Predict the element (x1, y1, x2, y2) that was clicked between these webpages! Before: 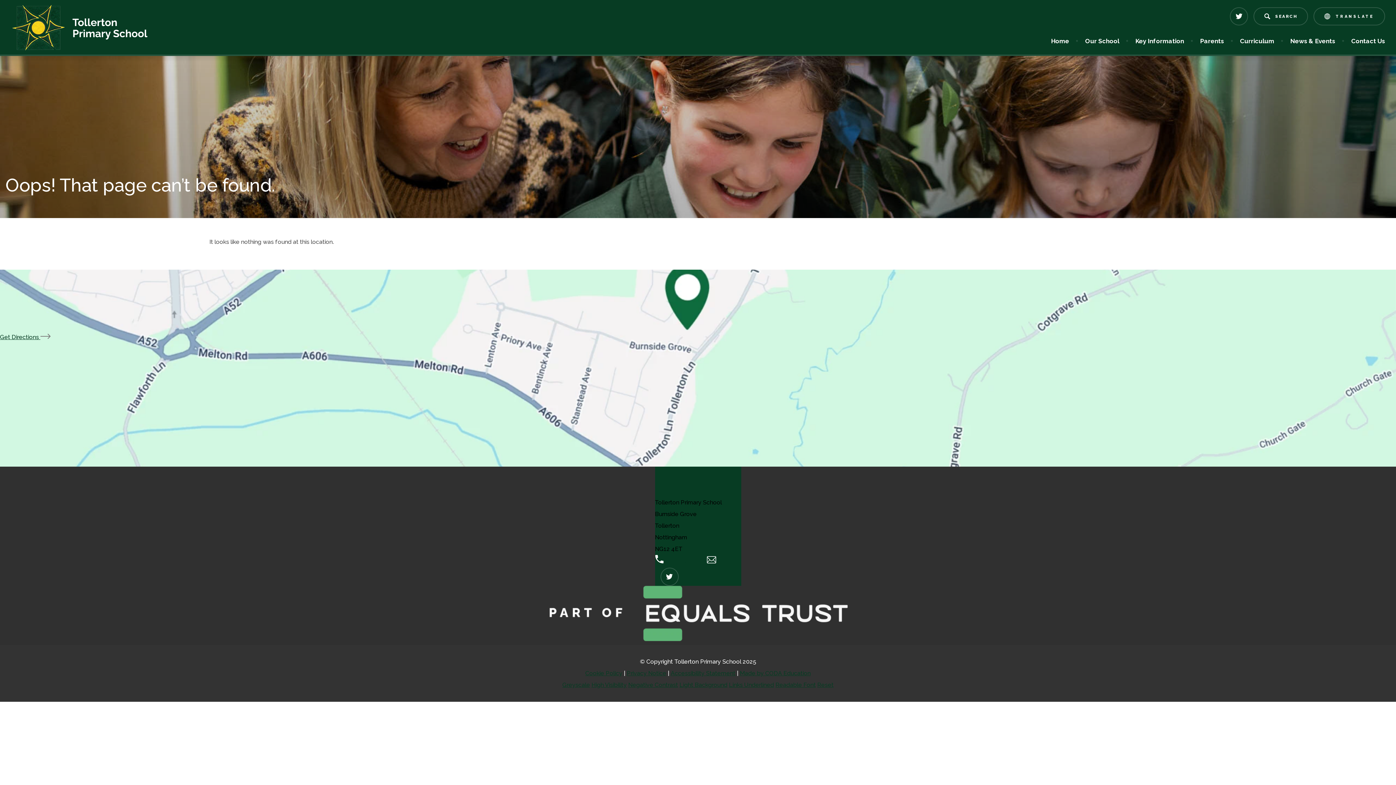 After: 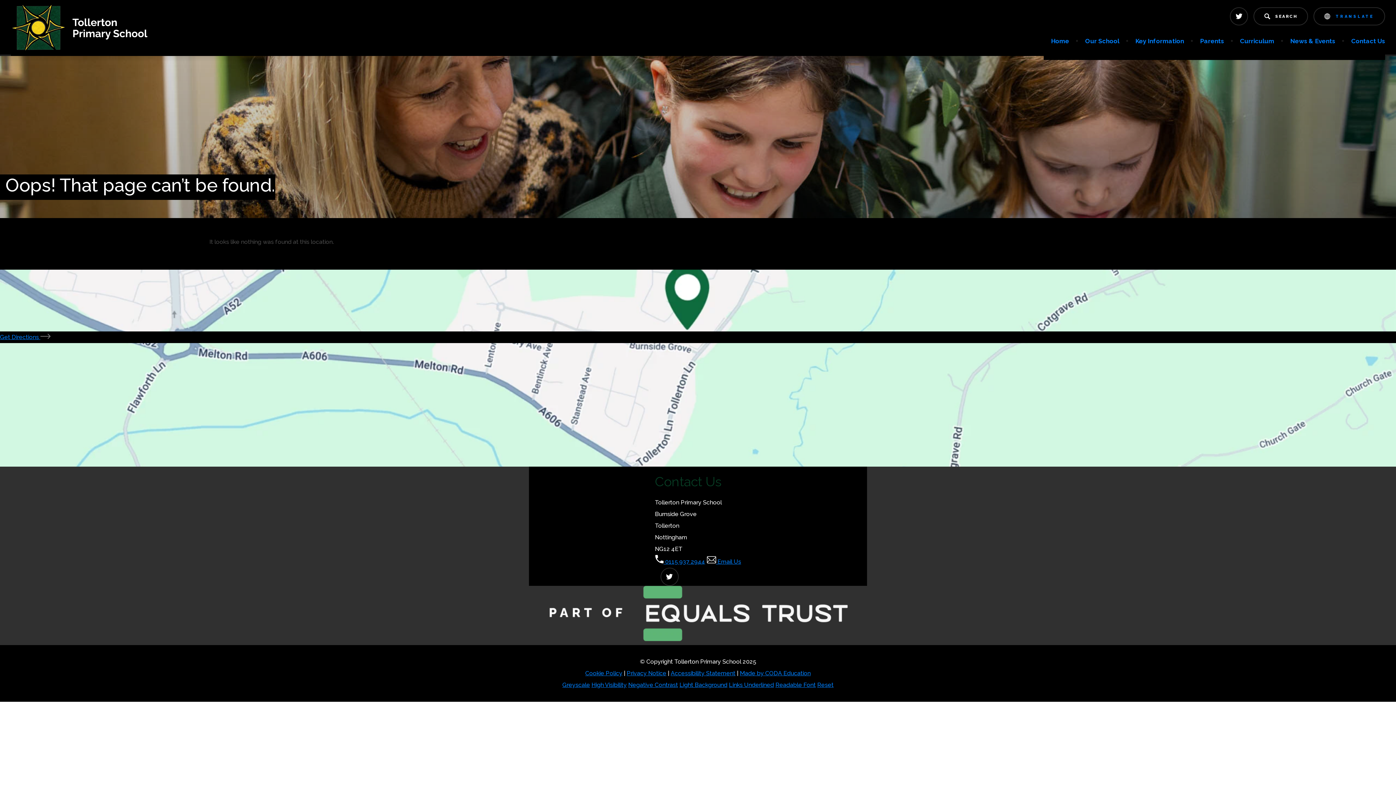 Action: bbox: (591, 681, 626, 688) label: High Visibility